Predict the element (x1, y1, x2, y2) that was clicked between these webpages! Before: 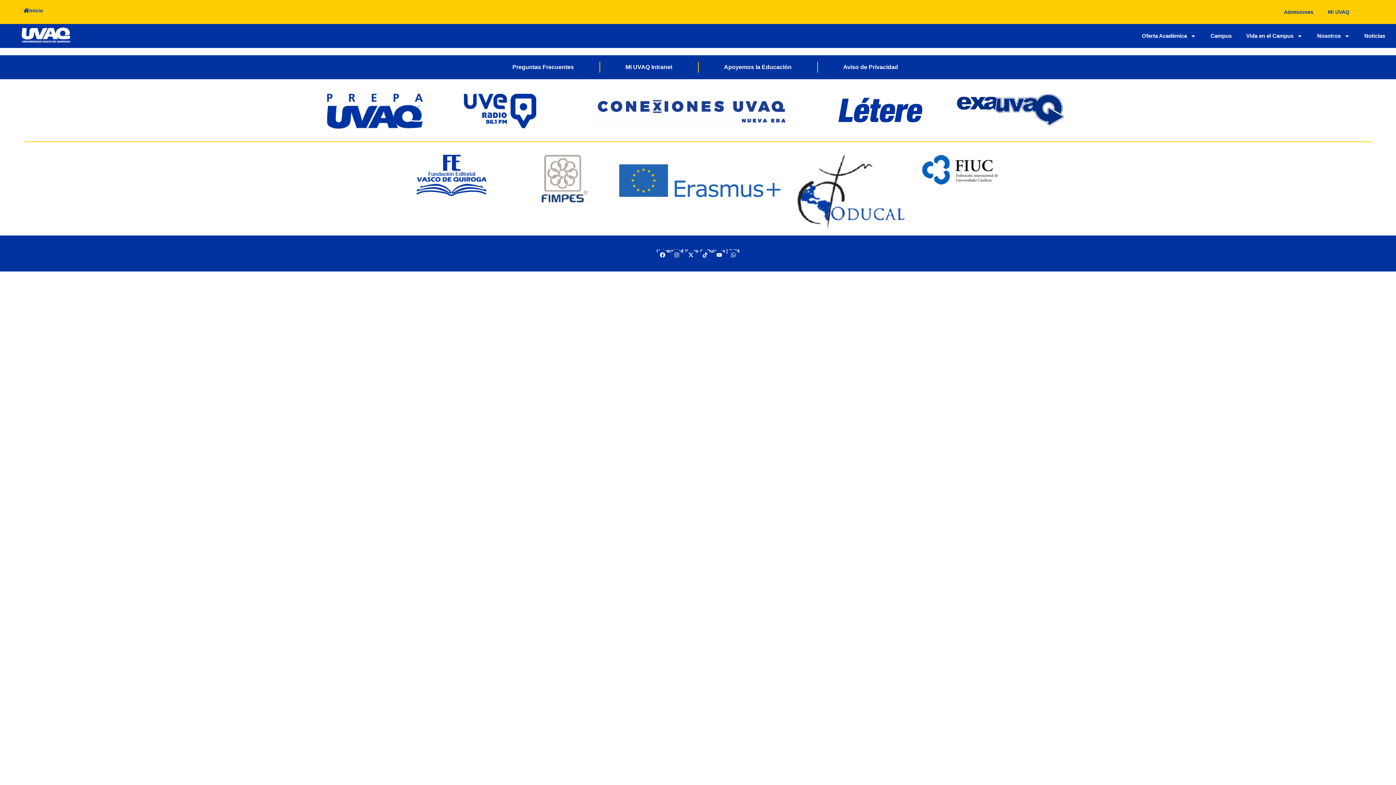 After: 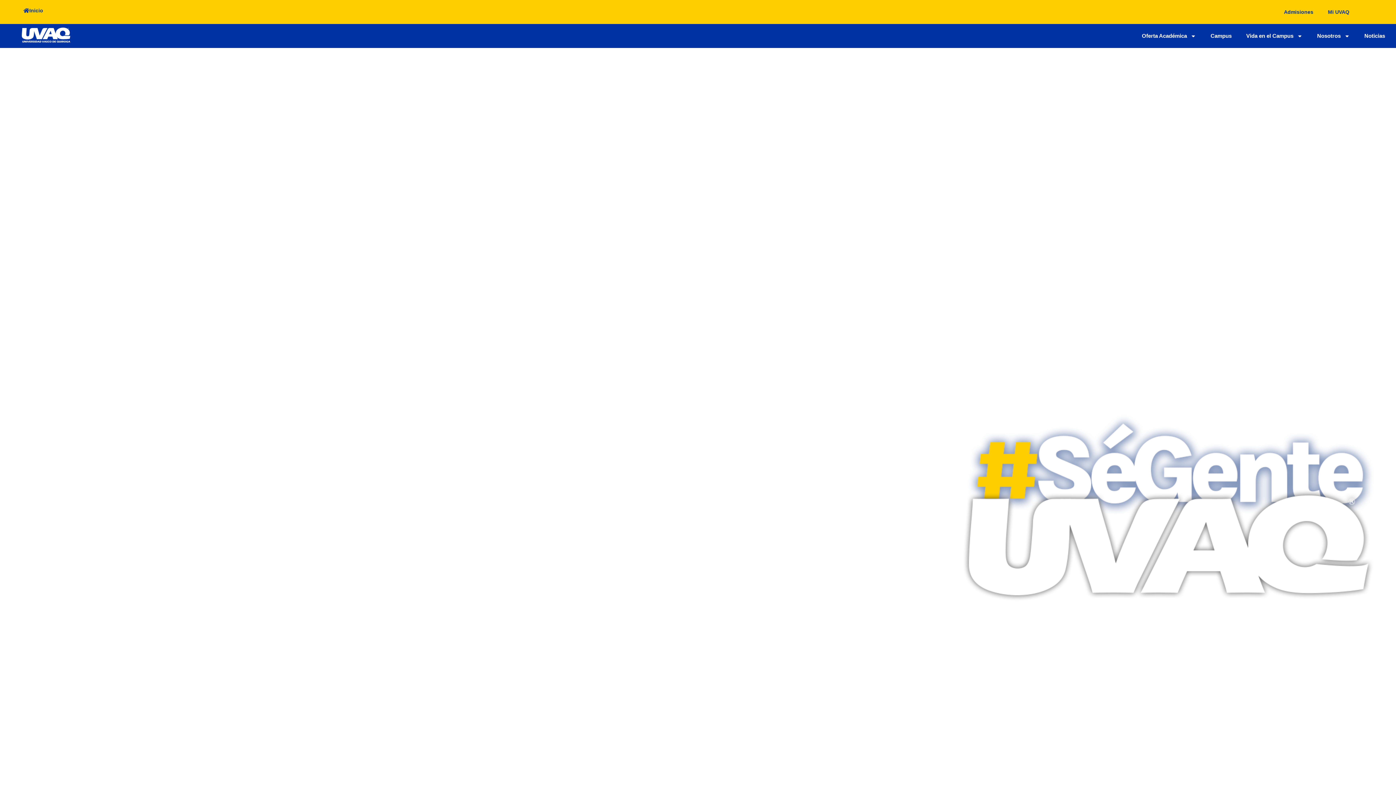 Action: bbox: (21, 27, 109, 42)